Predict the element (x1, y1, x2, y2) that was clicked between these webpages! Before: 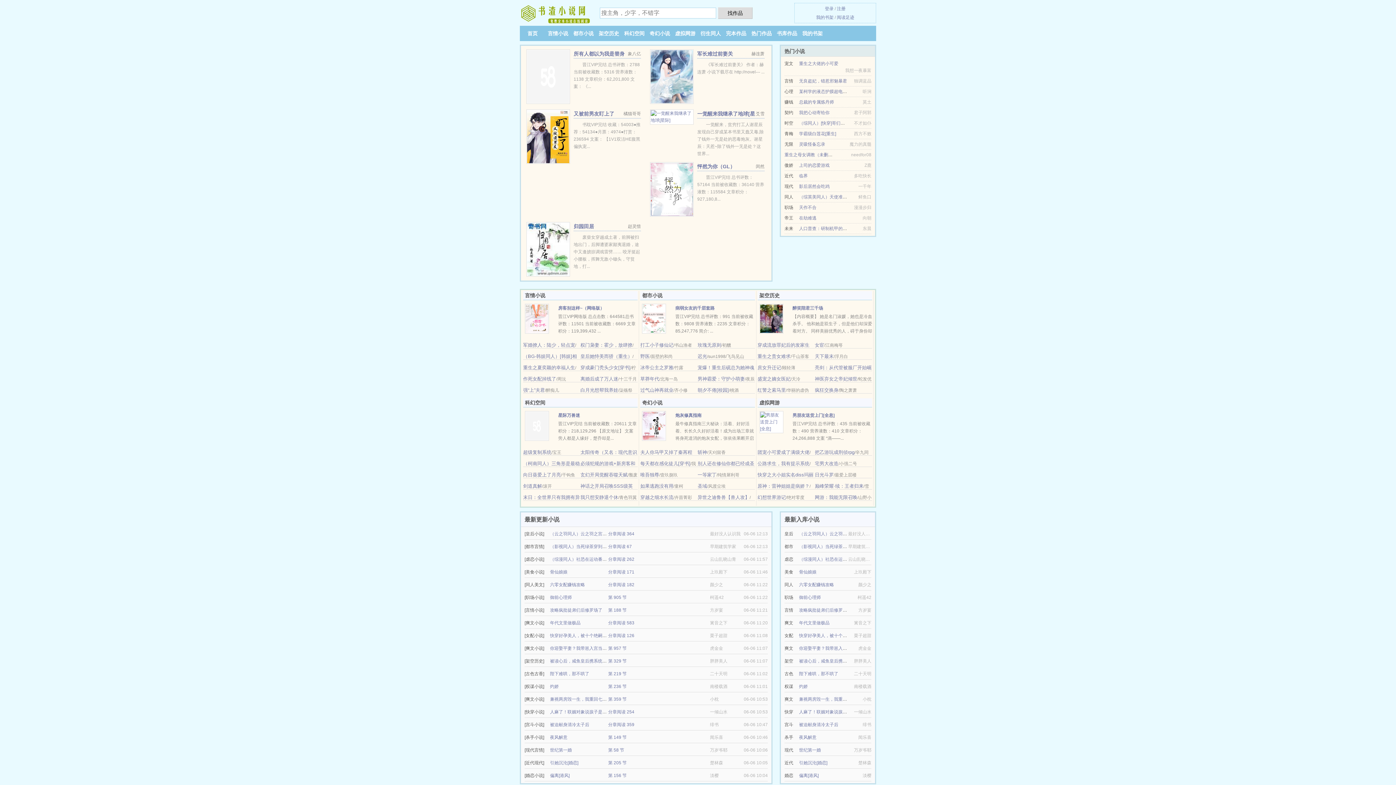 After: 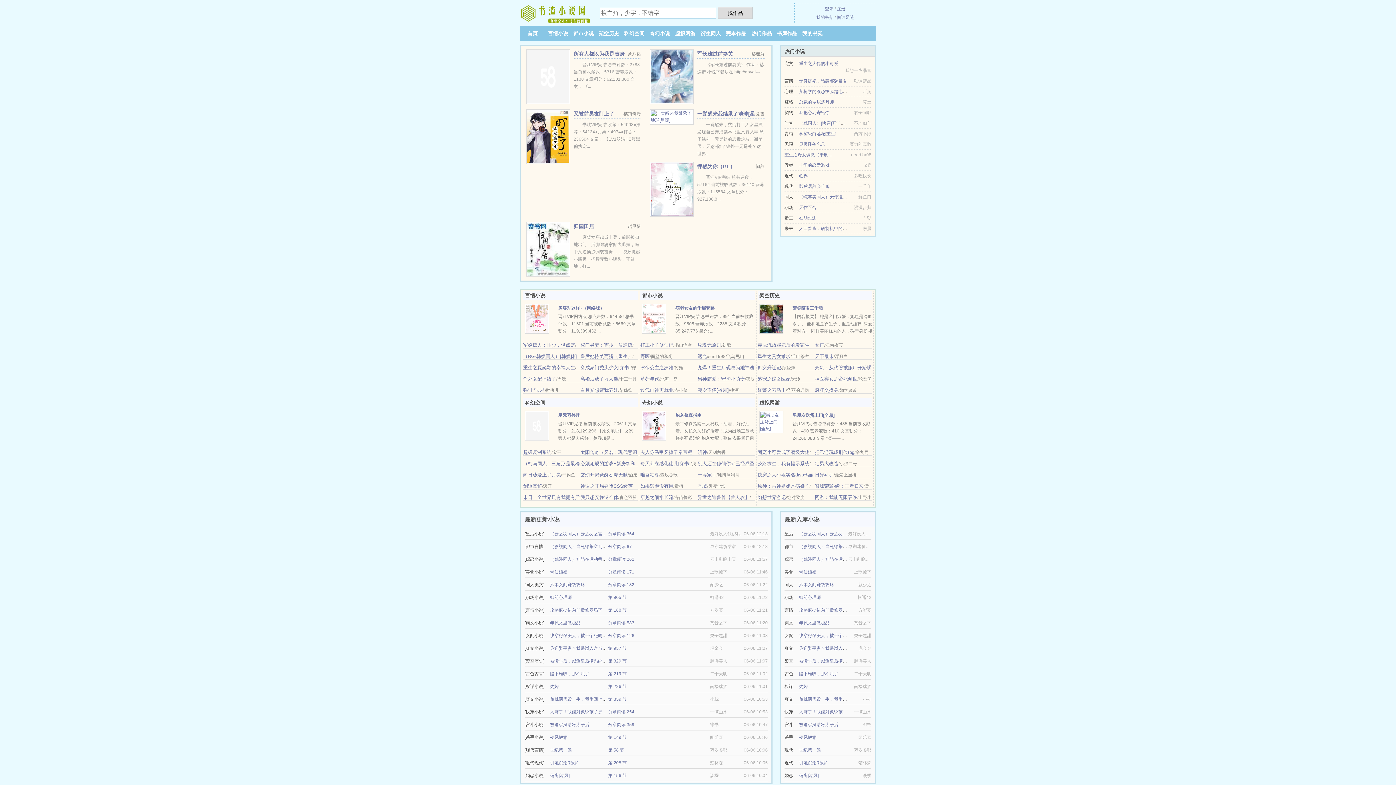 Action: bbox: (697, 449, 707, 455) label: 斩神